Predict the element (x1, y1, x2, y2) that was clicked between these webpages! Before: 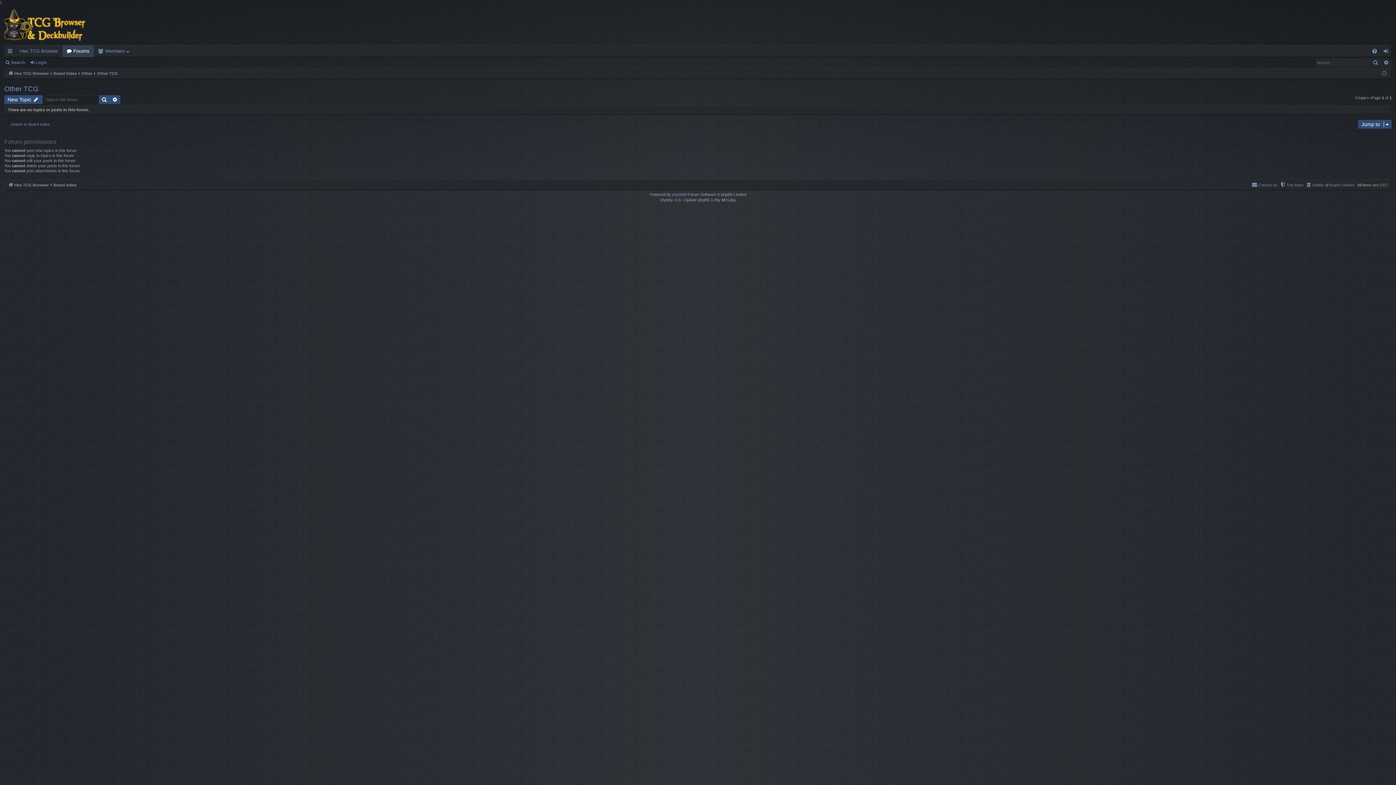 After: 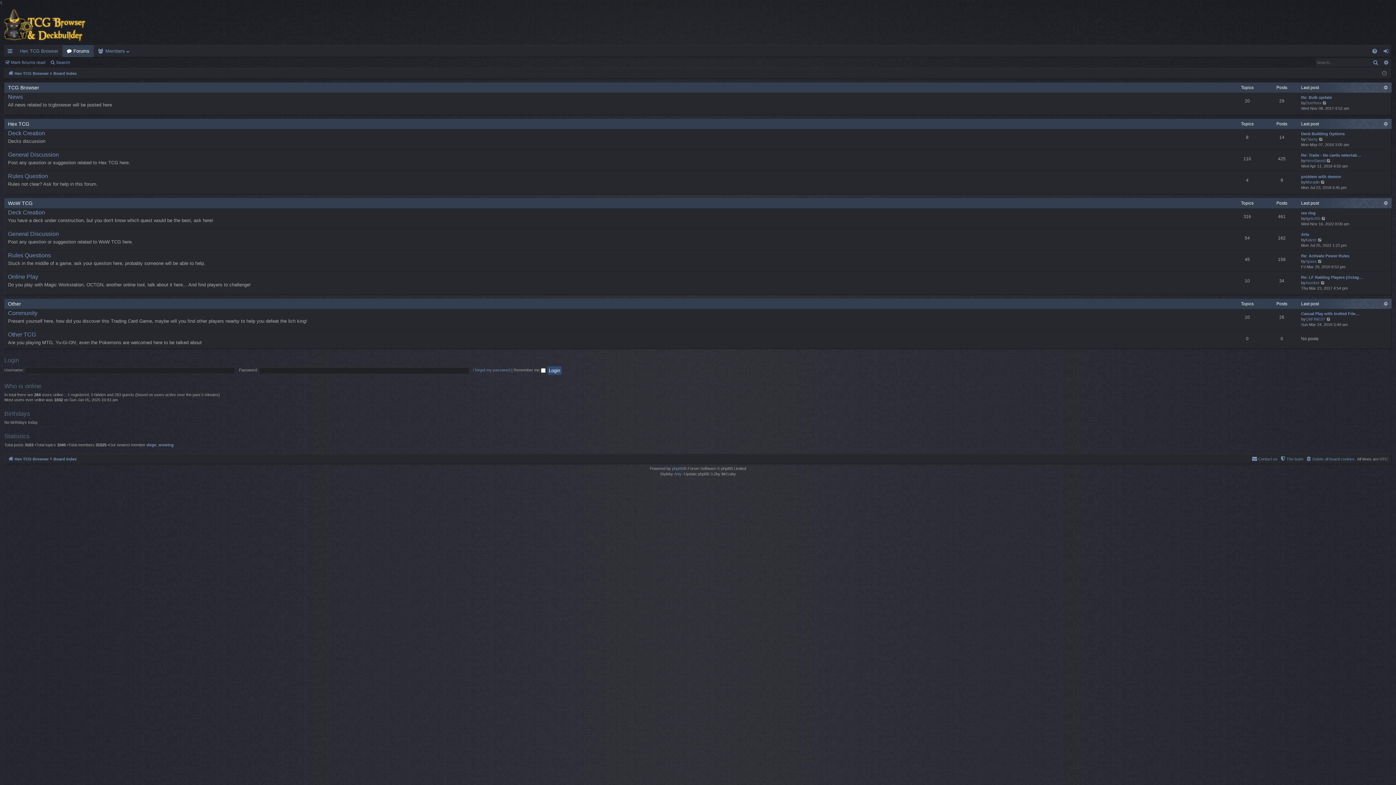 Action: label: Forums bbox: (62, 45, 93, 57)